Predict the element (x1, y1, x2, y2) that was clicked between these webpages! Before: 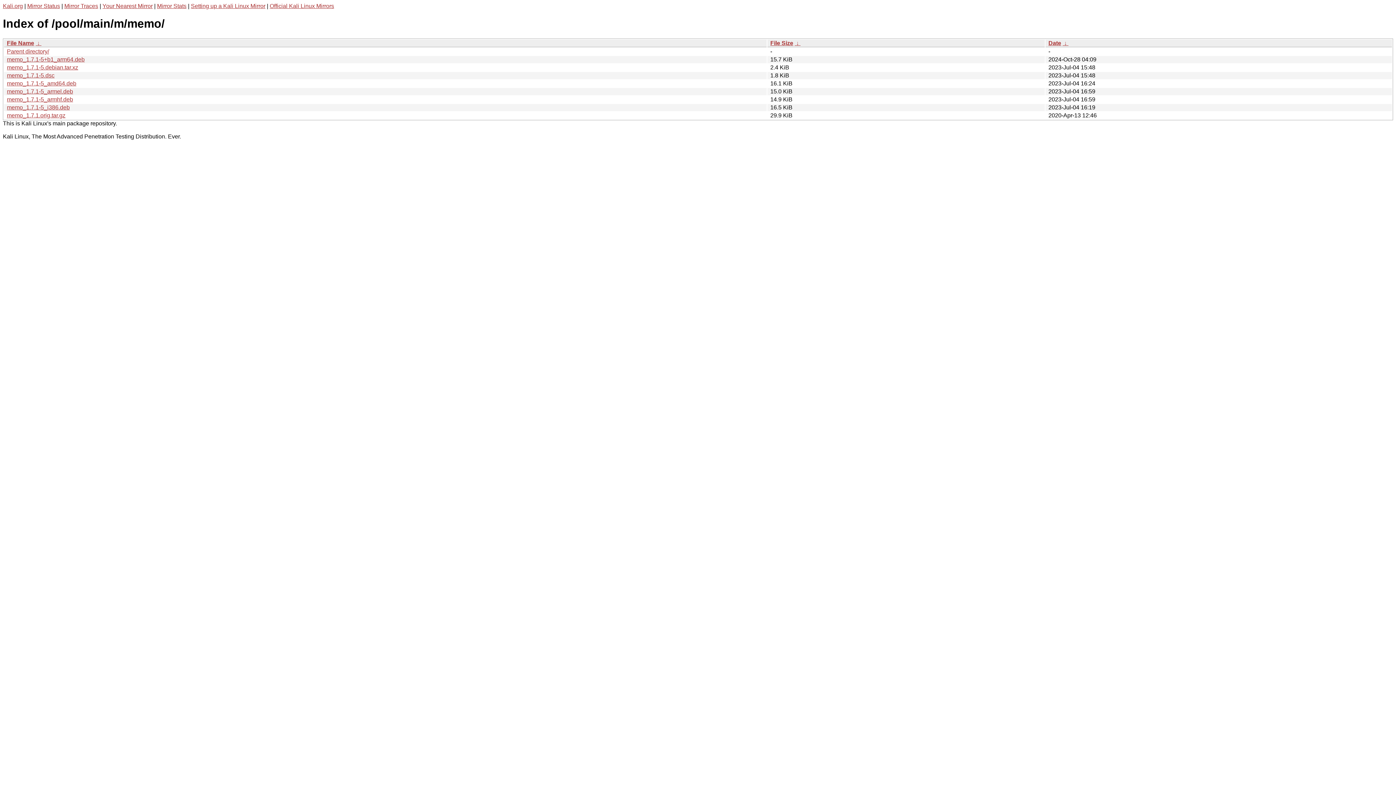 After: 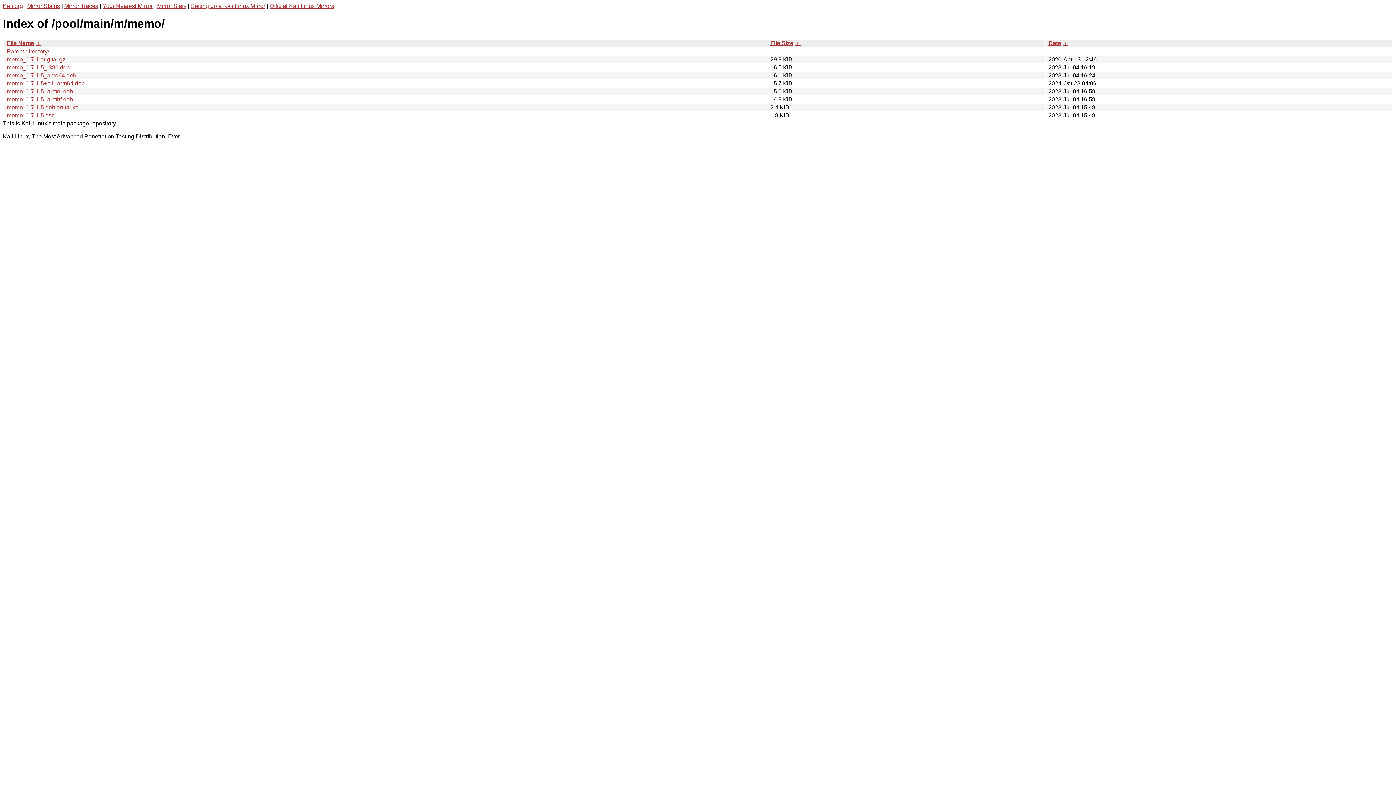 Action: bbox: (794, 39, 800, 46) label:  ↓ 